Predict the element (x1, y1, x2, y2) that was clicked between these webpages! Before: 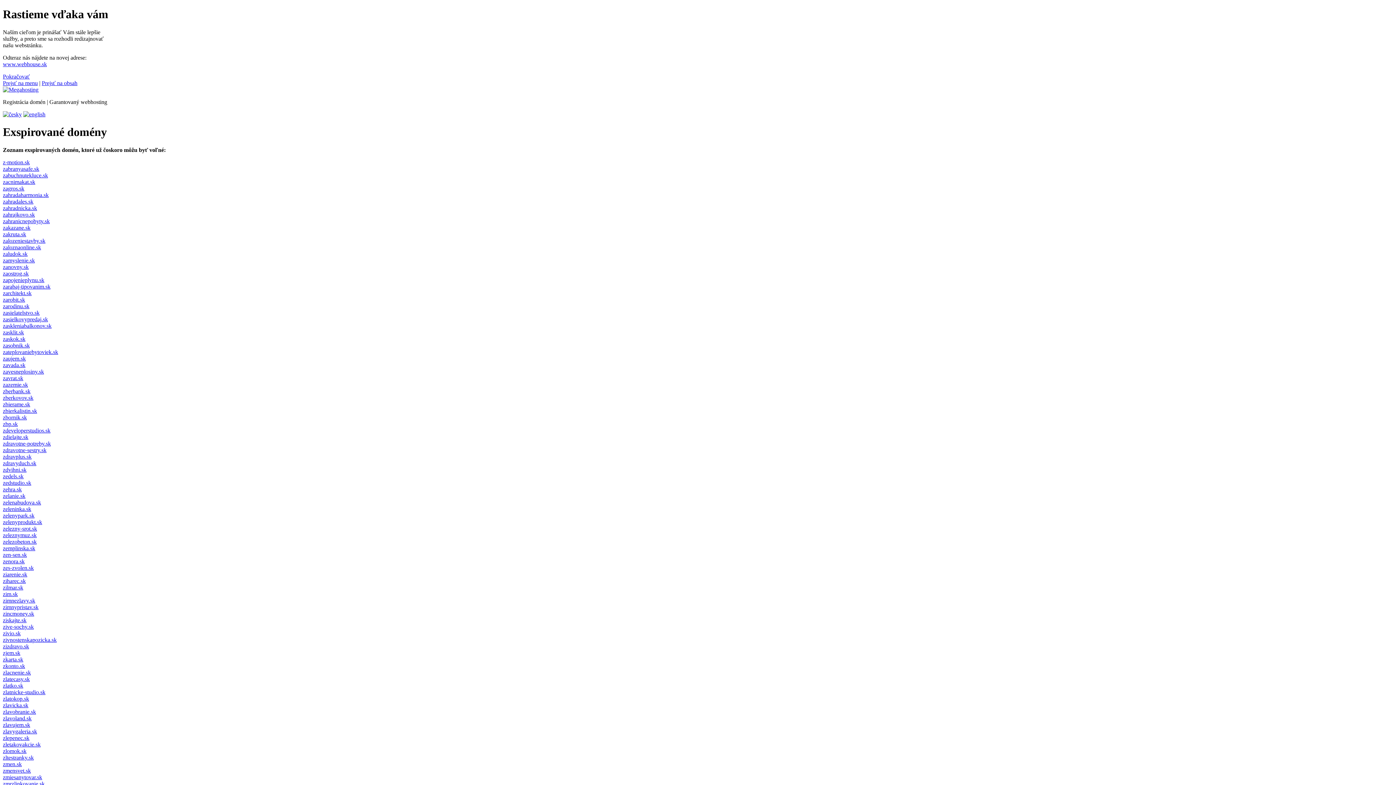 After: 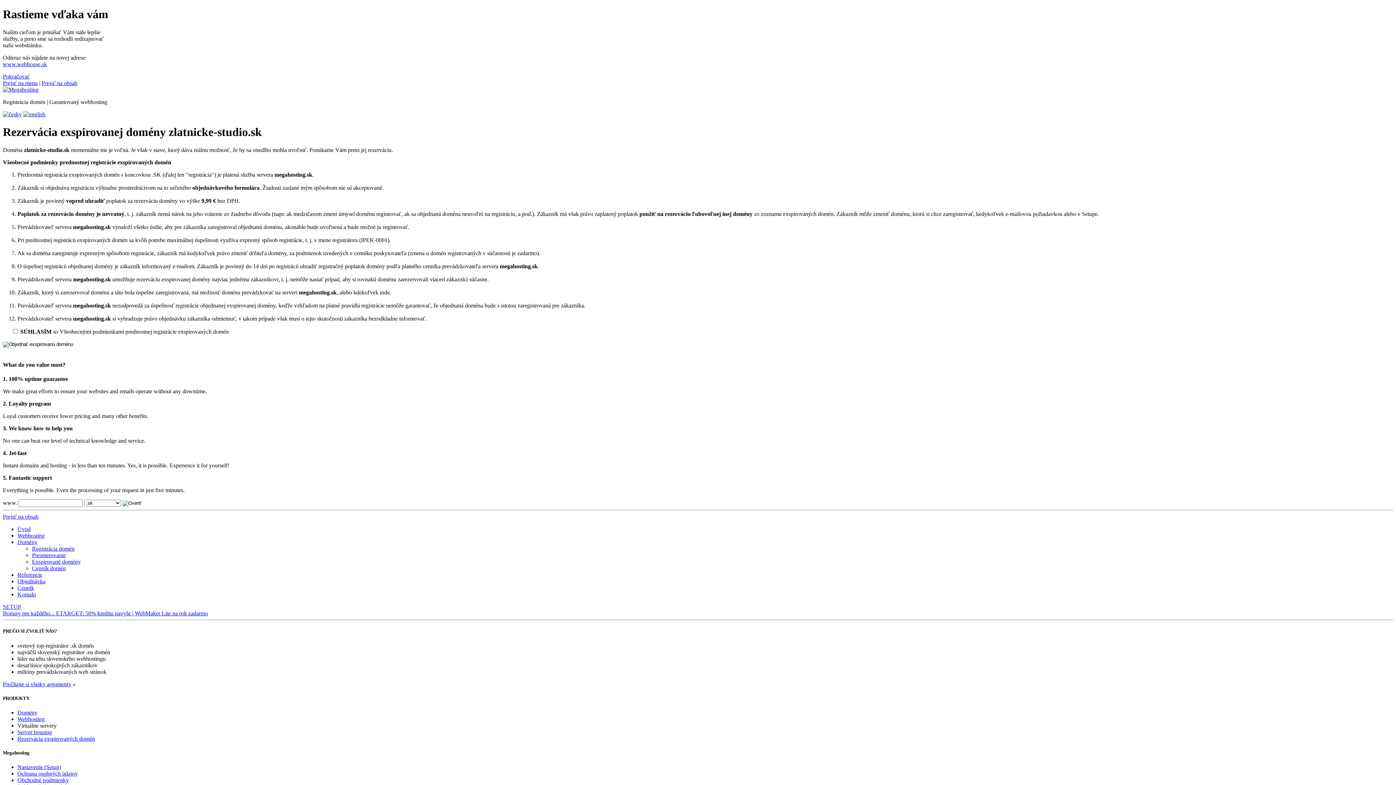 Action: label: zlatnicke-studio.sk bbox: (2, 689, 45, 695)